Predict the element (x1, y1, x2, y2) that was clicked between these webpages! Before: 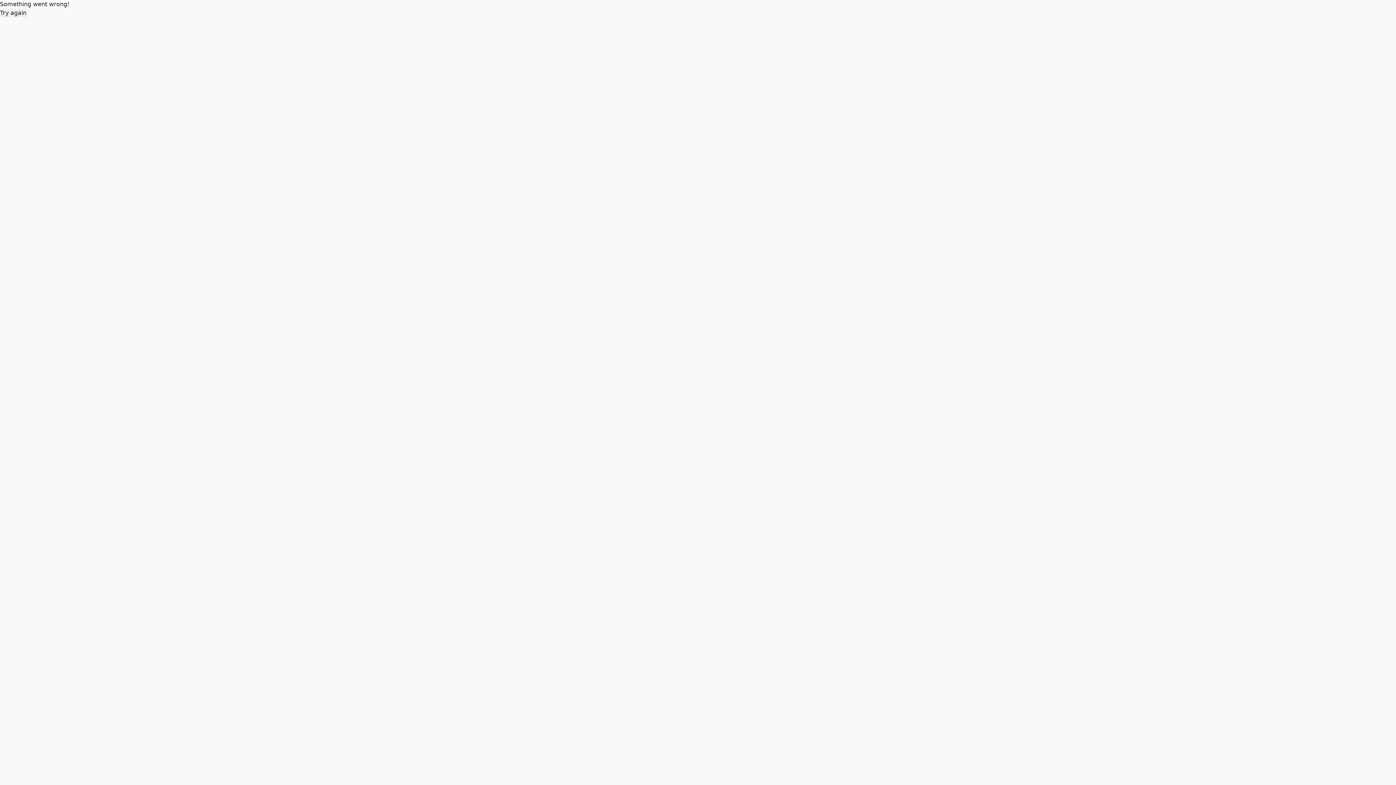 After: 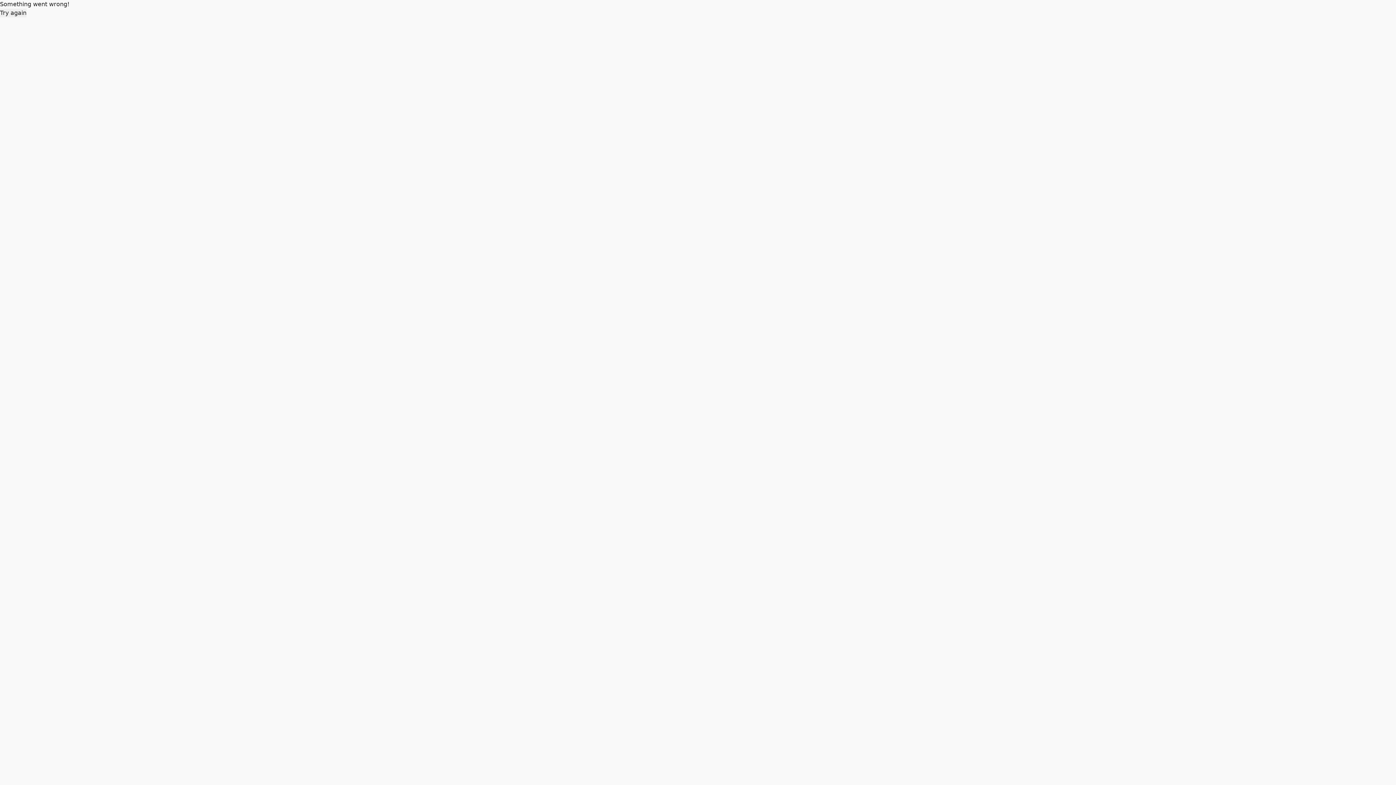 Action: bbox: (0, 8, 26, 17) label: Try again